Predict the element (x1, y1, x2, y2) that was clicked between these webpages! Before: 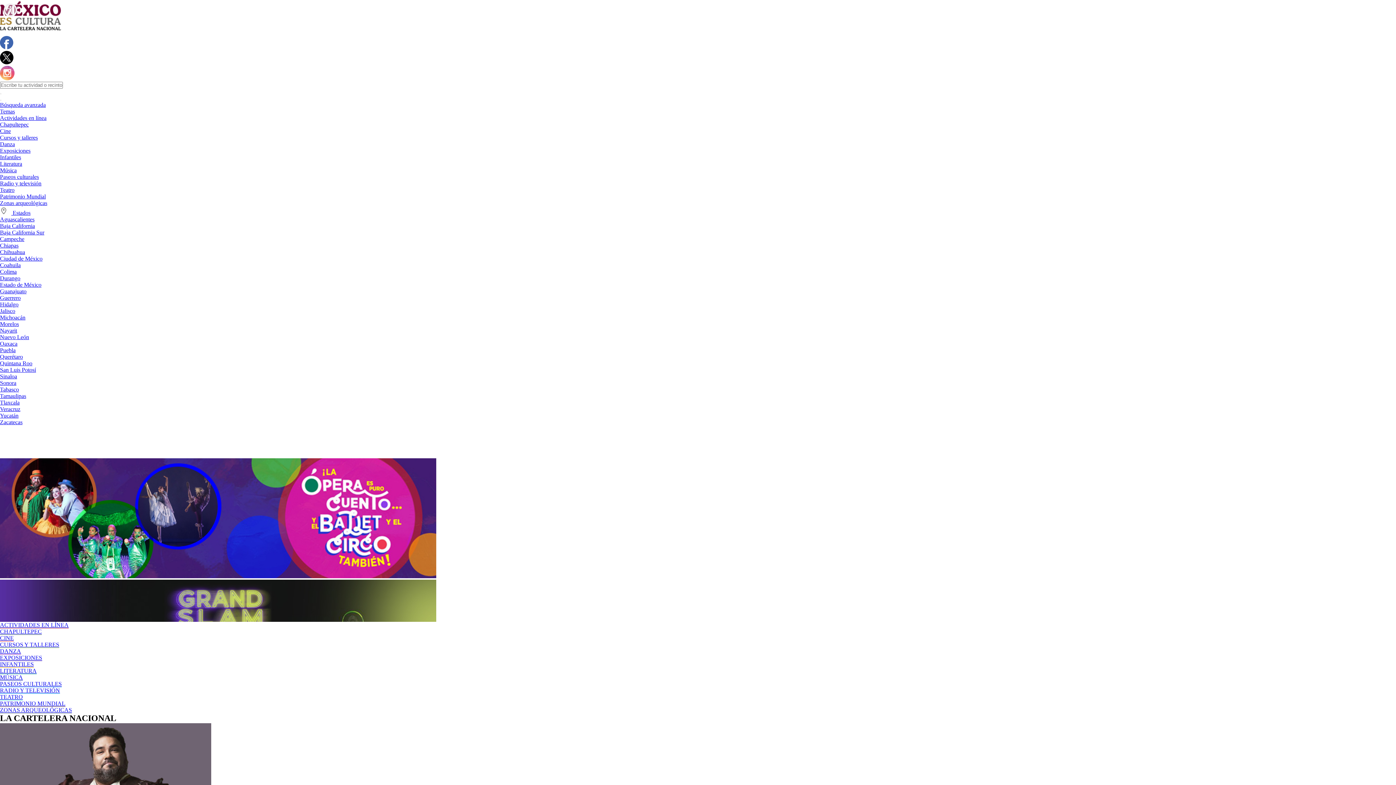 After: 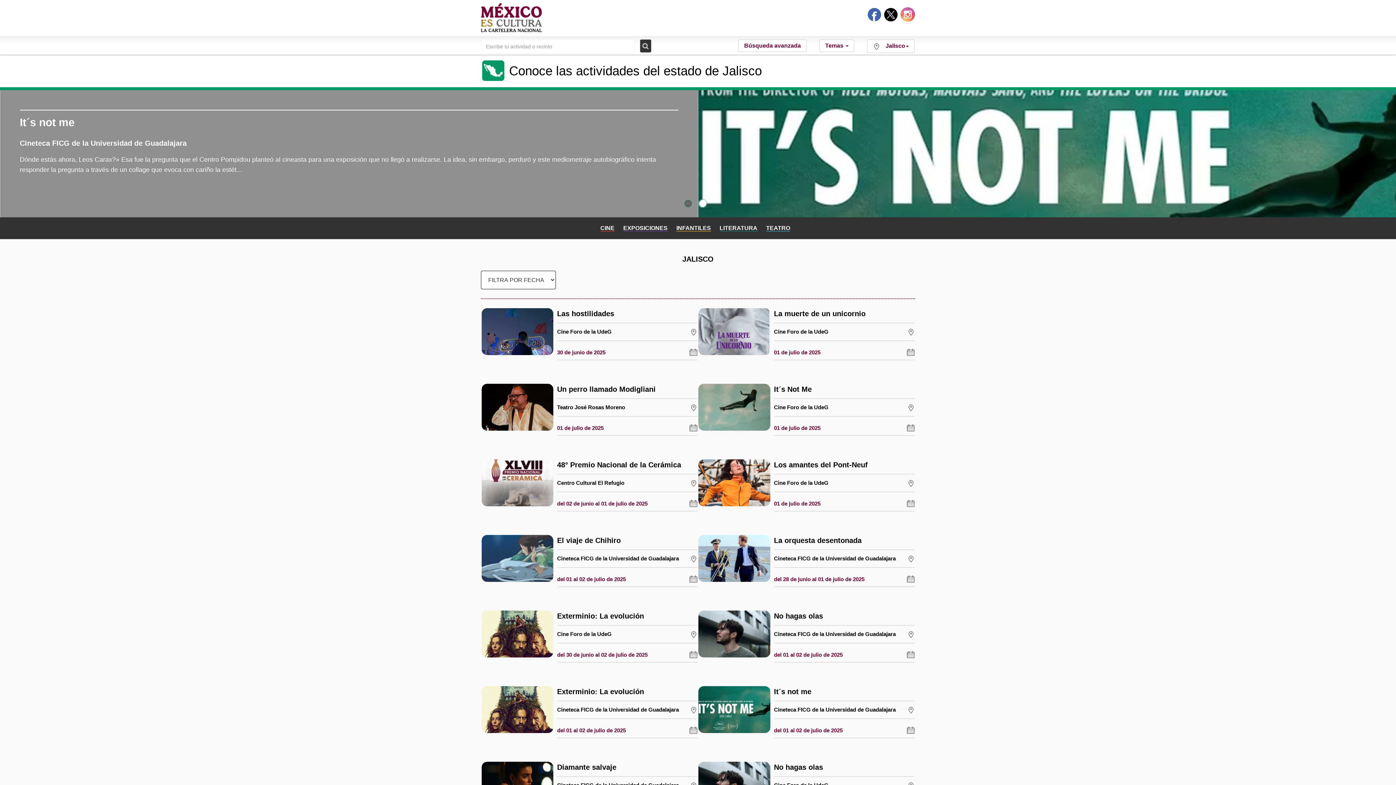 Action: label: Jalisco bbox: (0, 308, 15, 314)